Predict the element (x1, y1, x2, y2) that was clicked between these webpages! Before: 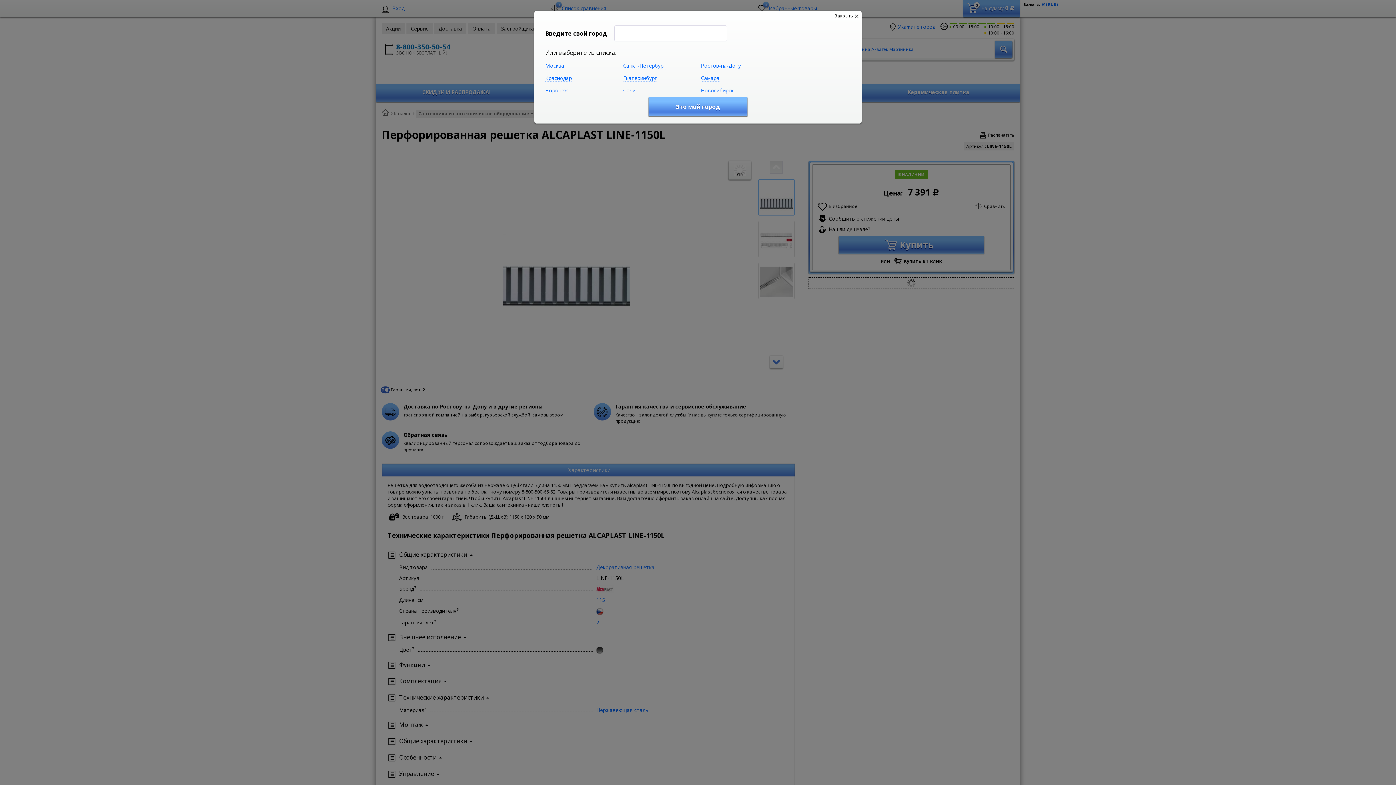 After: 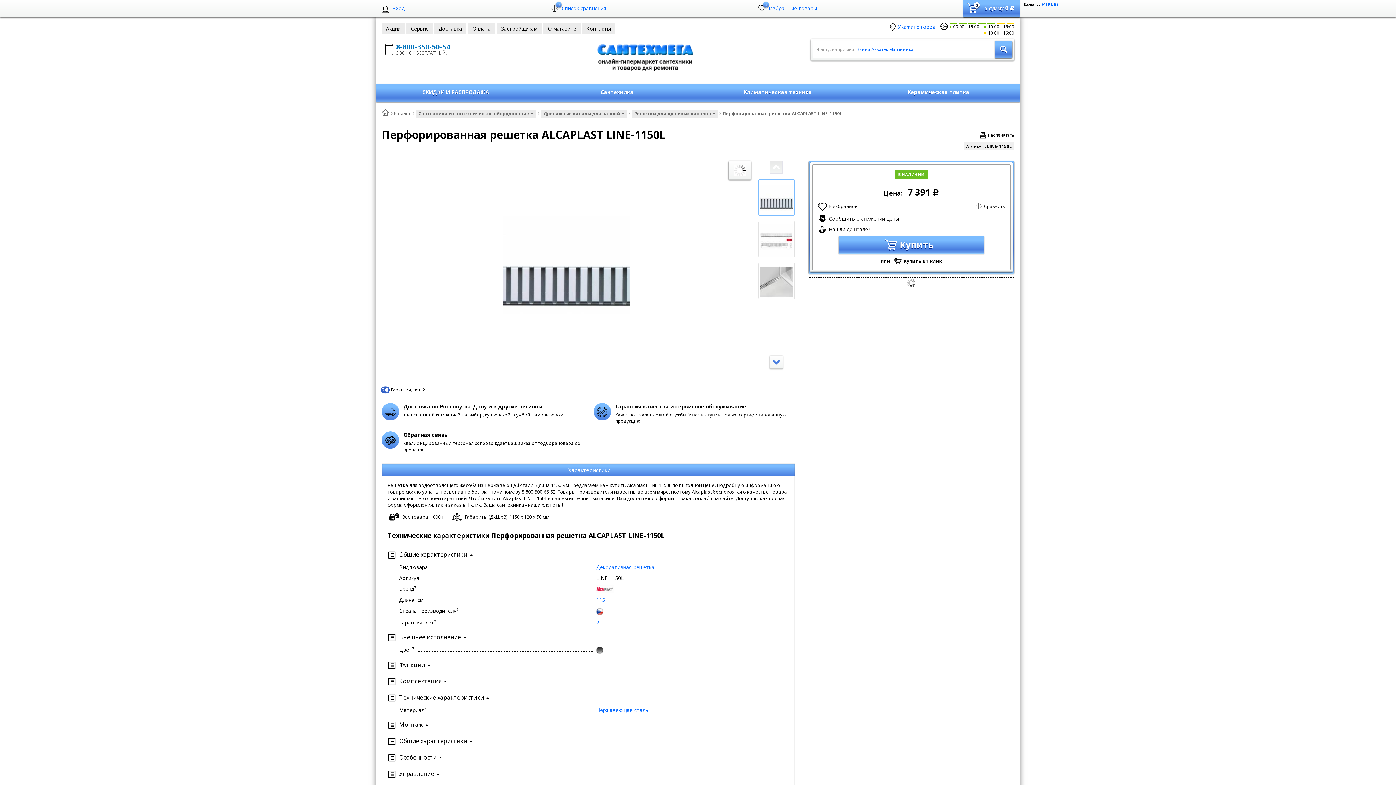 Action: bbox: (834, 12, 858, 19) label: Закрыть 